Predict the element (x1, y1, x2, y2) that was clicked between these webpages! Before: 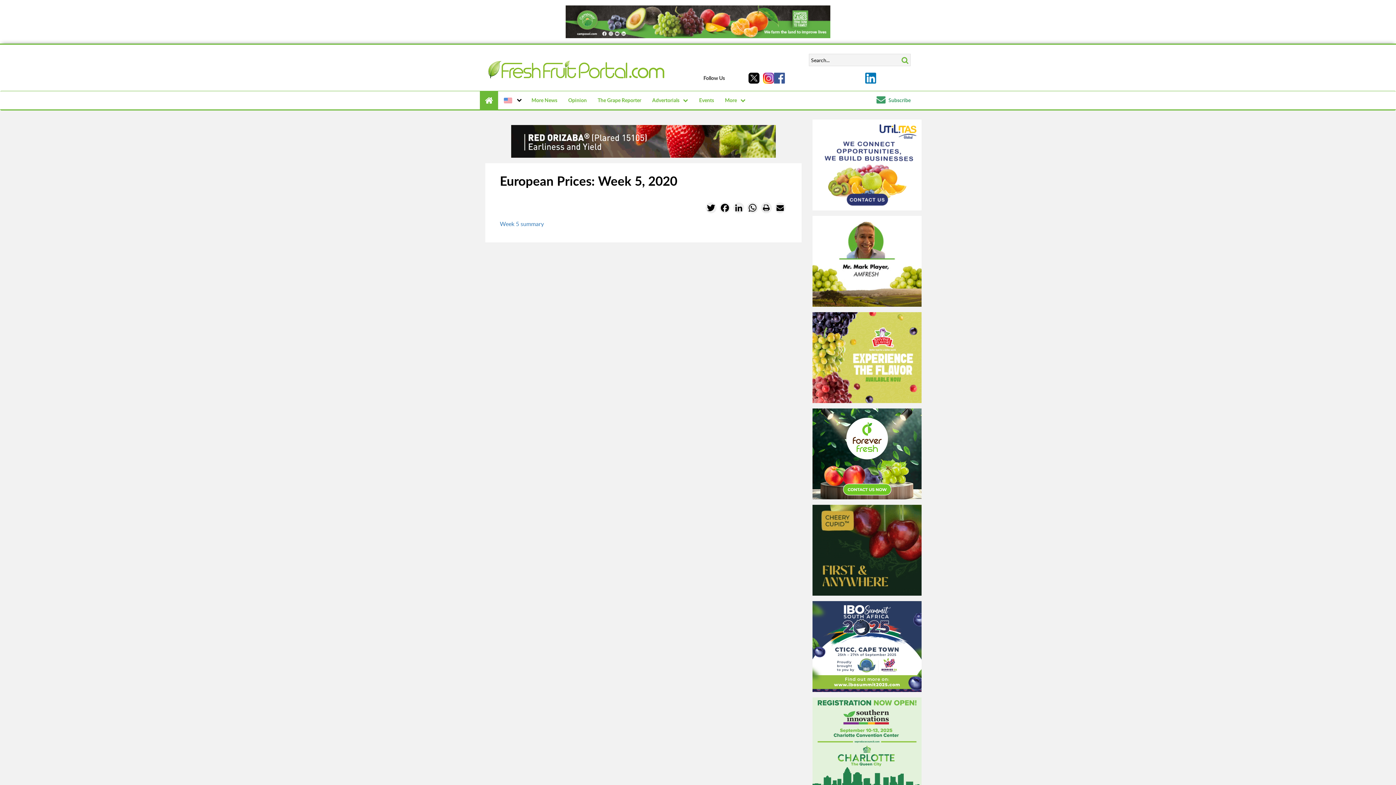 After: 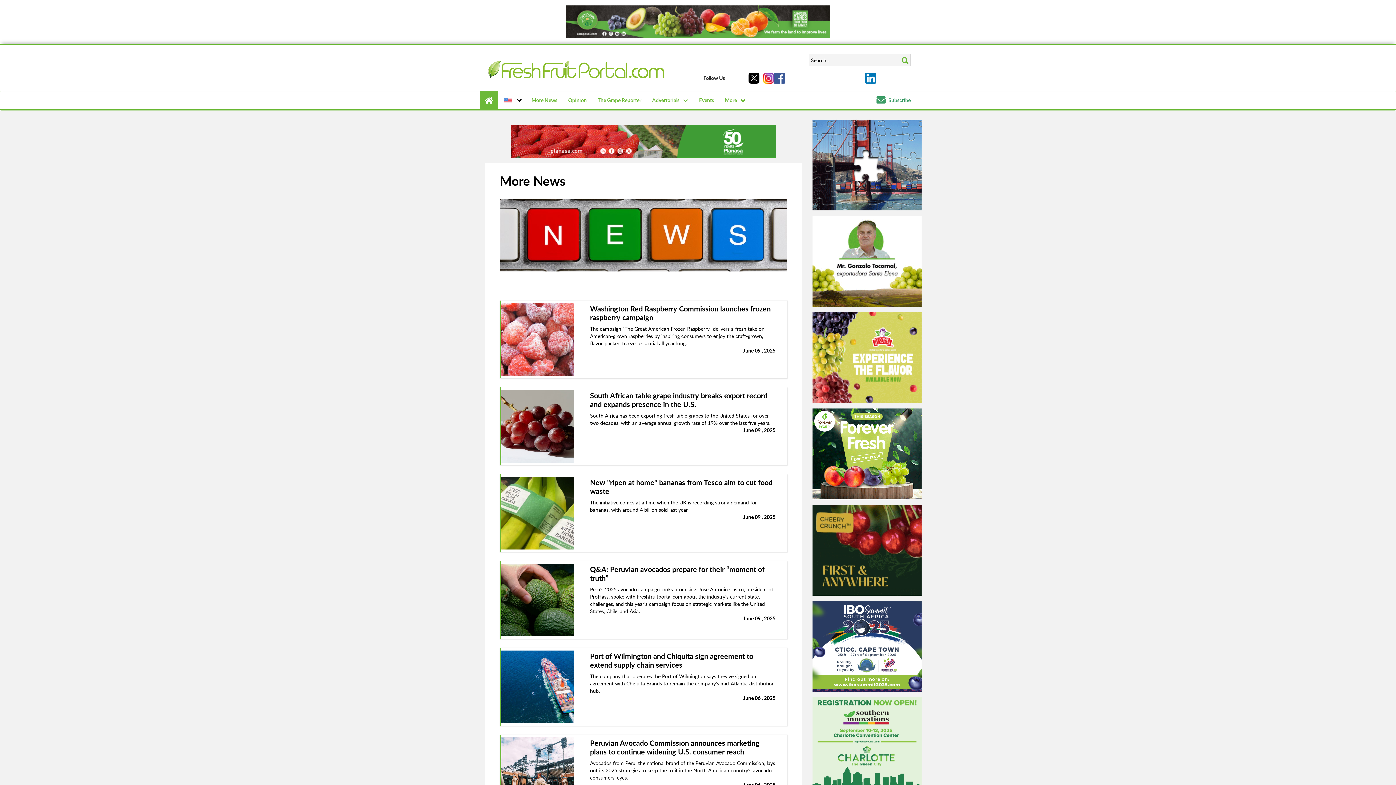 Action: bbox: (526, 91, 562, 109) label: More News